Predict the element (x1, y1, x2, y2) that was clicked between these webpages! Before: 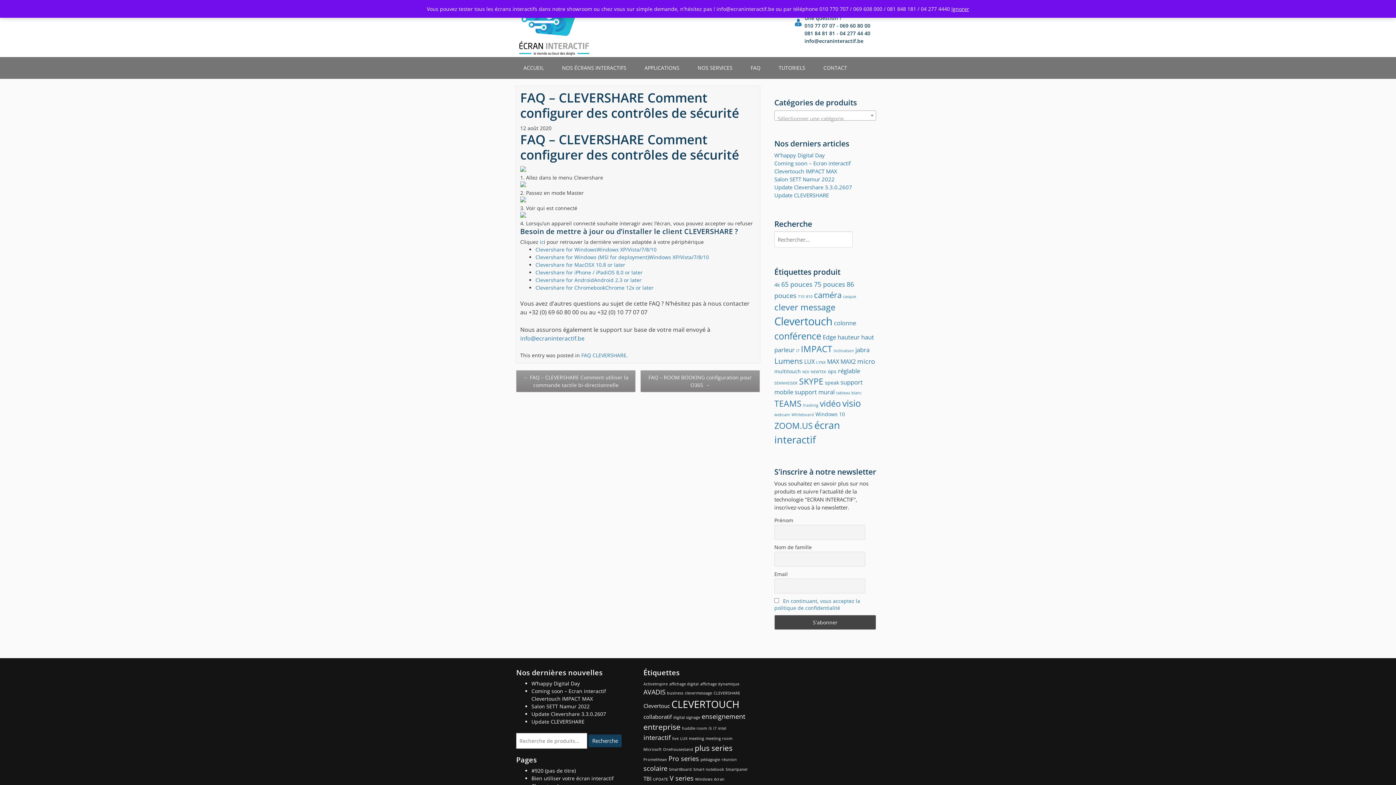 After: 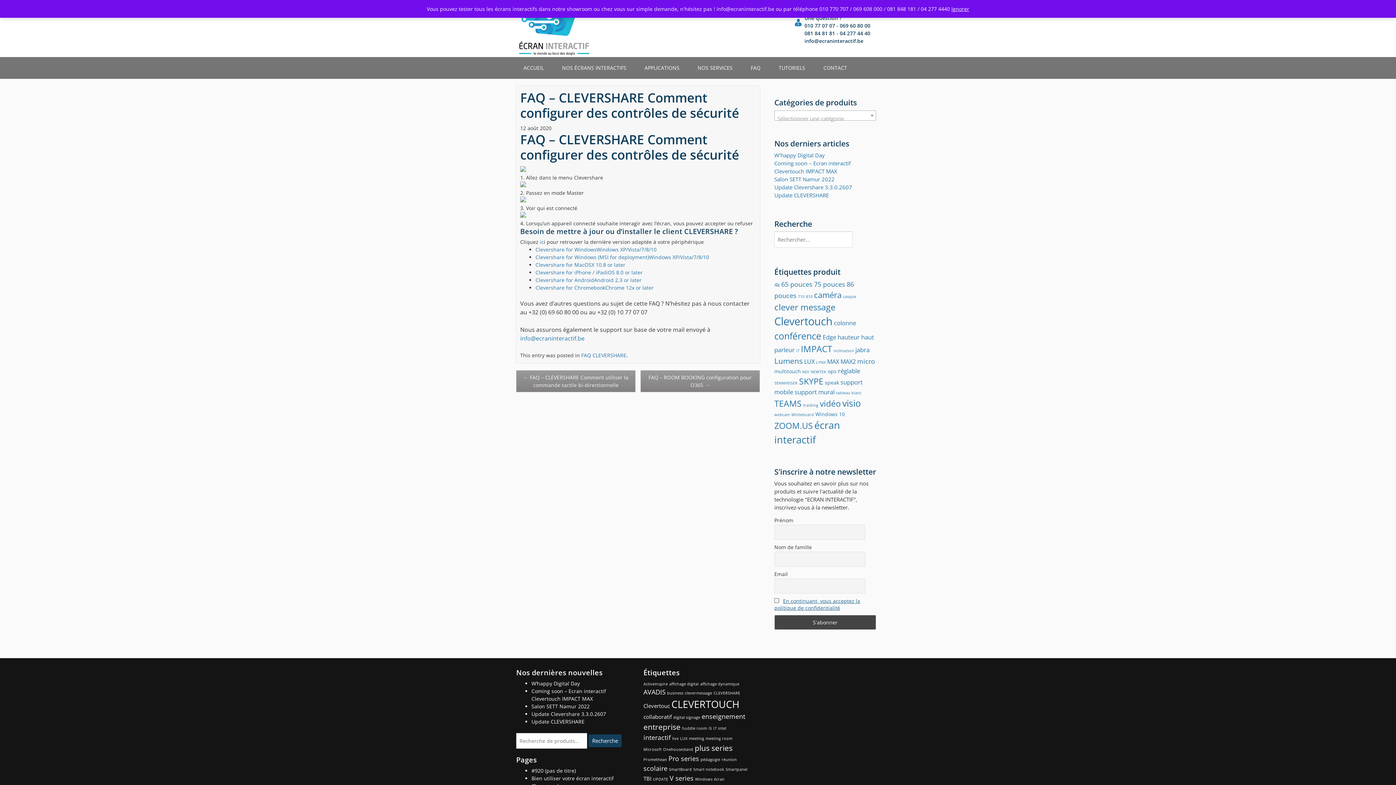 Action: bbox: (774, 597, 860, 611) label: En continuant, vous acceptez la politique de confidentialité